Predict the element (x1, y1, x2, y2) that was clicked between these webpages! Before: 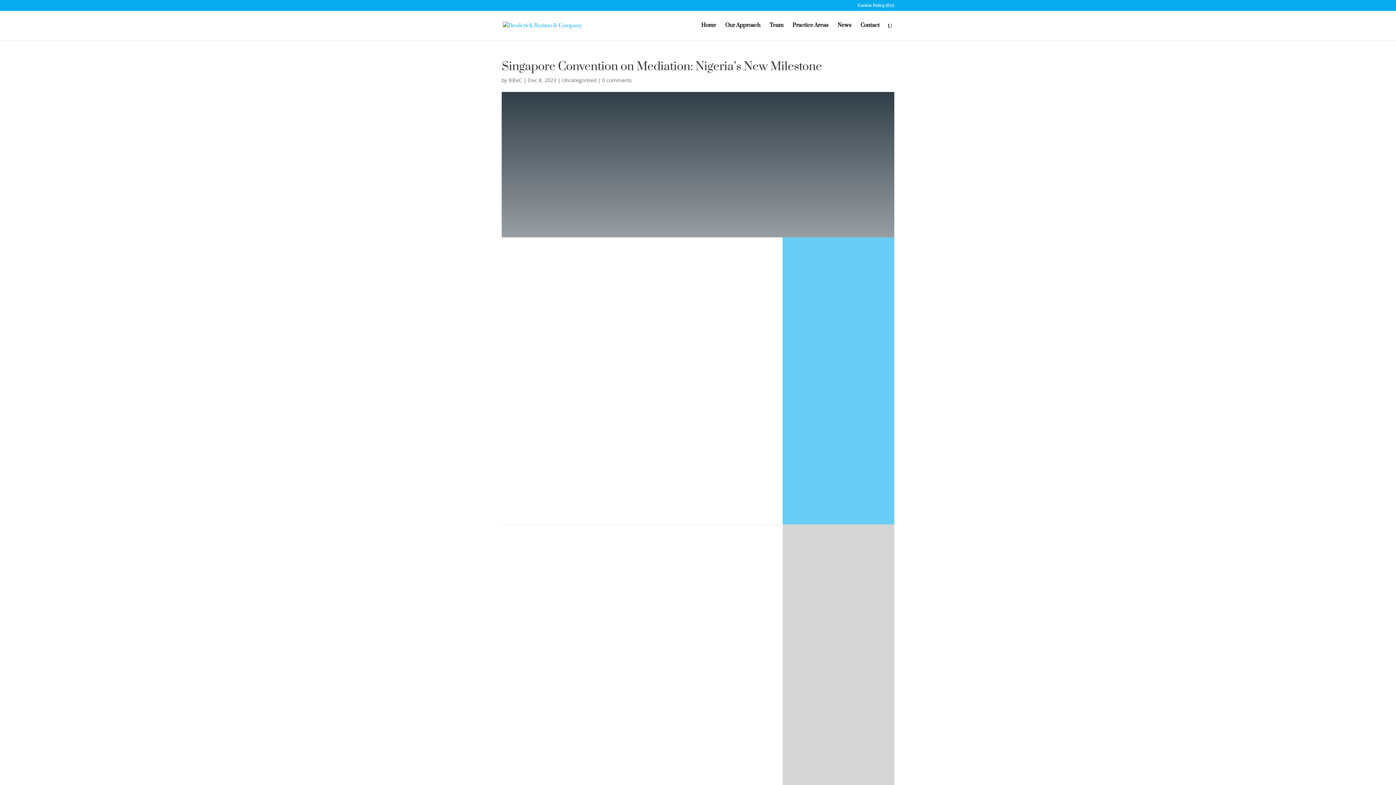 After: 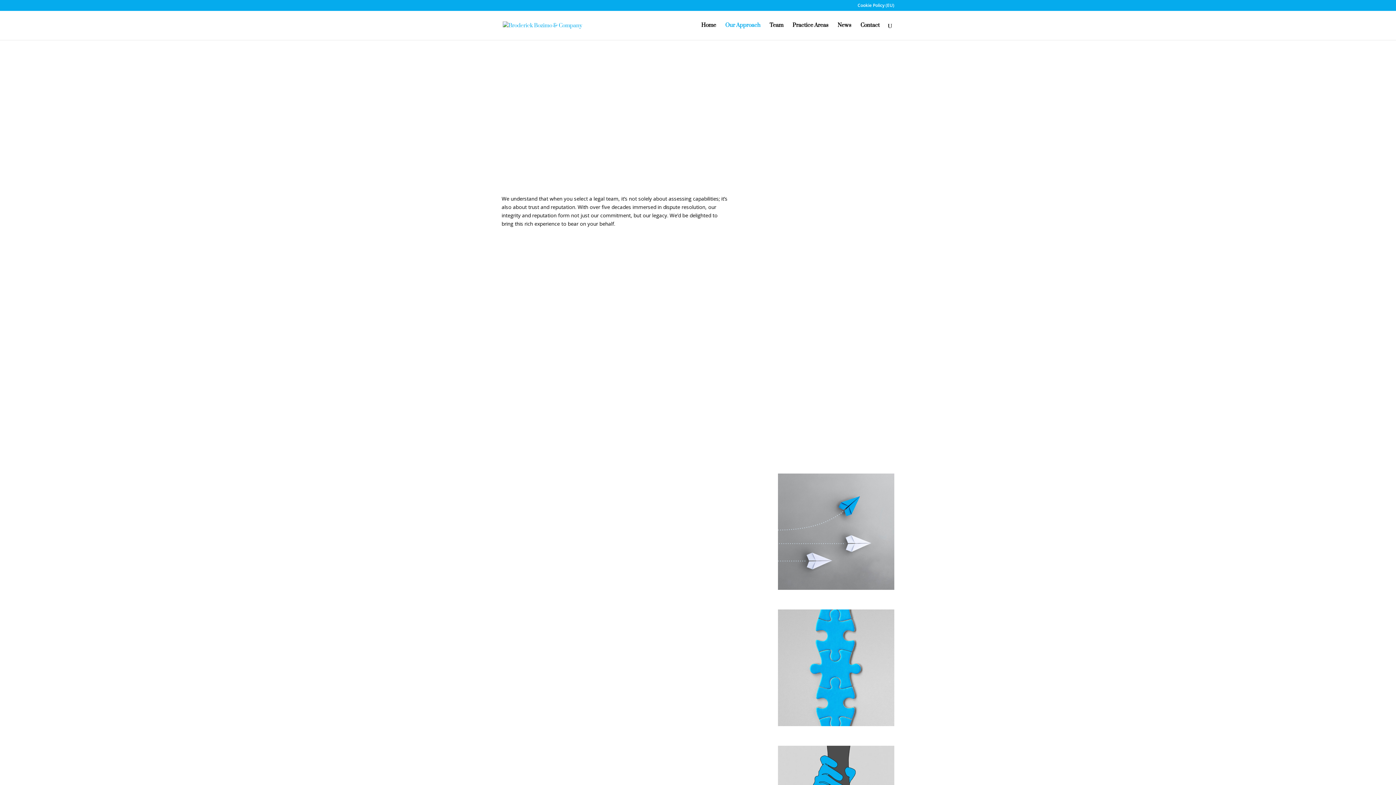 Action: bbox: (725, 22, 760, 40) label: Our Approach